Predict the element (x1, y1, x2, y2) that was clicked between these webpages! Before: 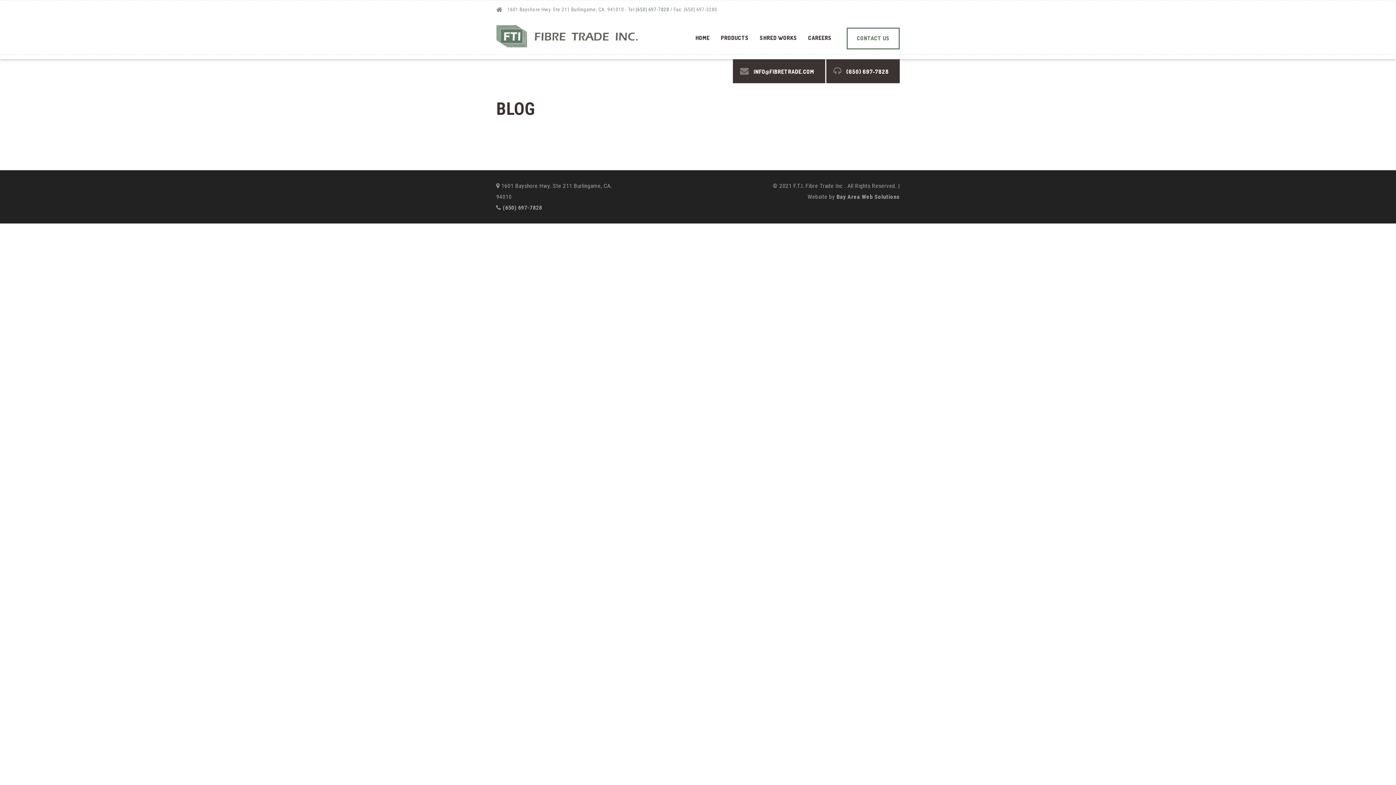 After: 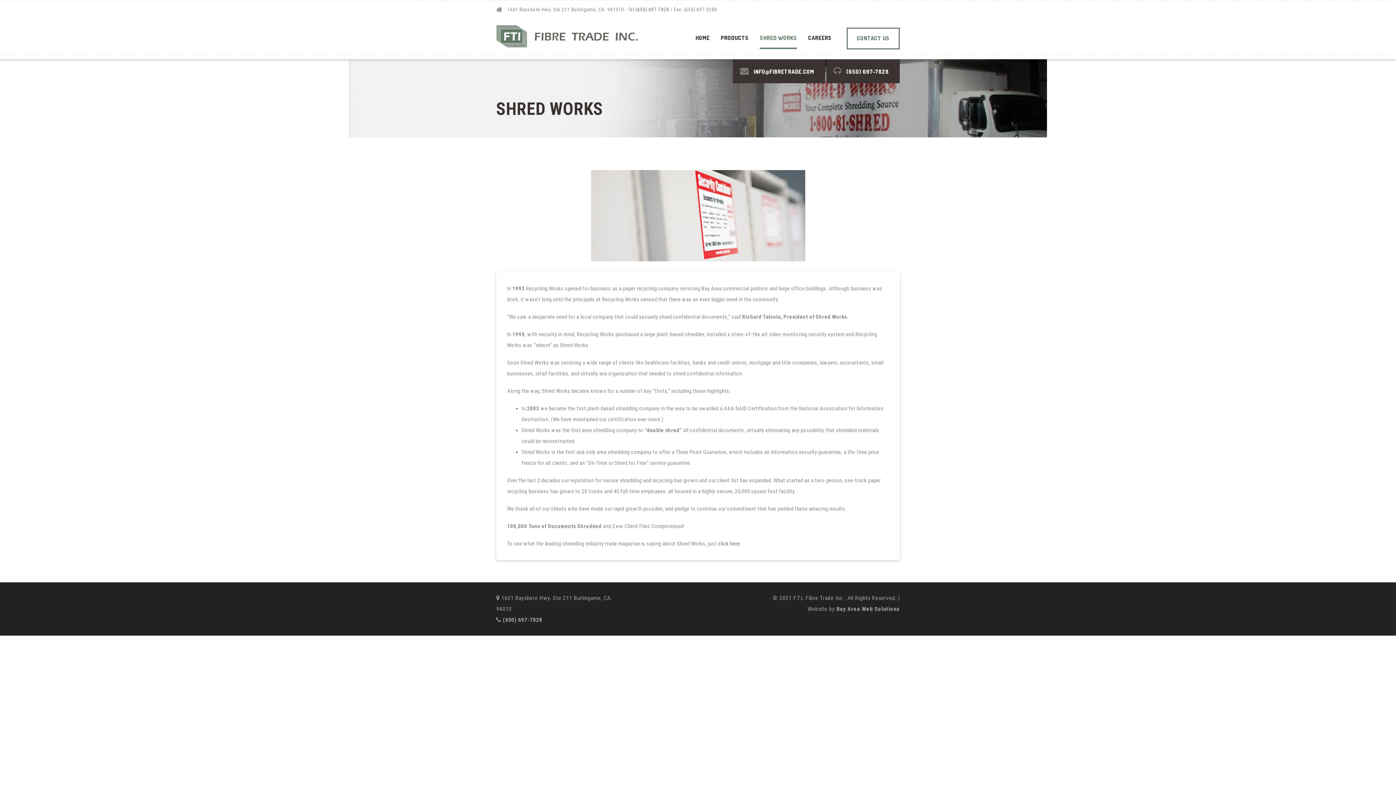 Action: bbox: (759, 28, 797, 49) label: SHRED WORKS